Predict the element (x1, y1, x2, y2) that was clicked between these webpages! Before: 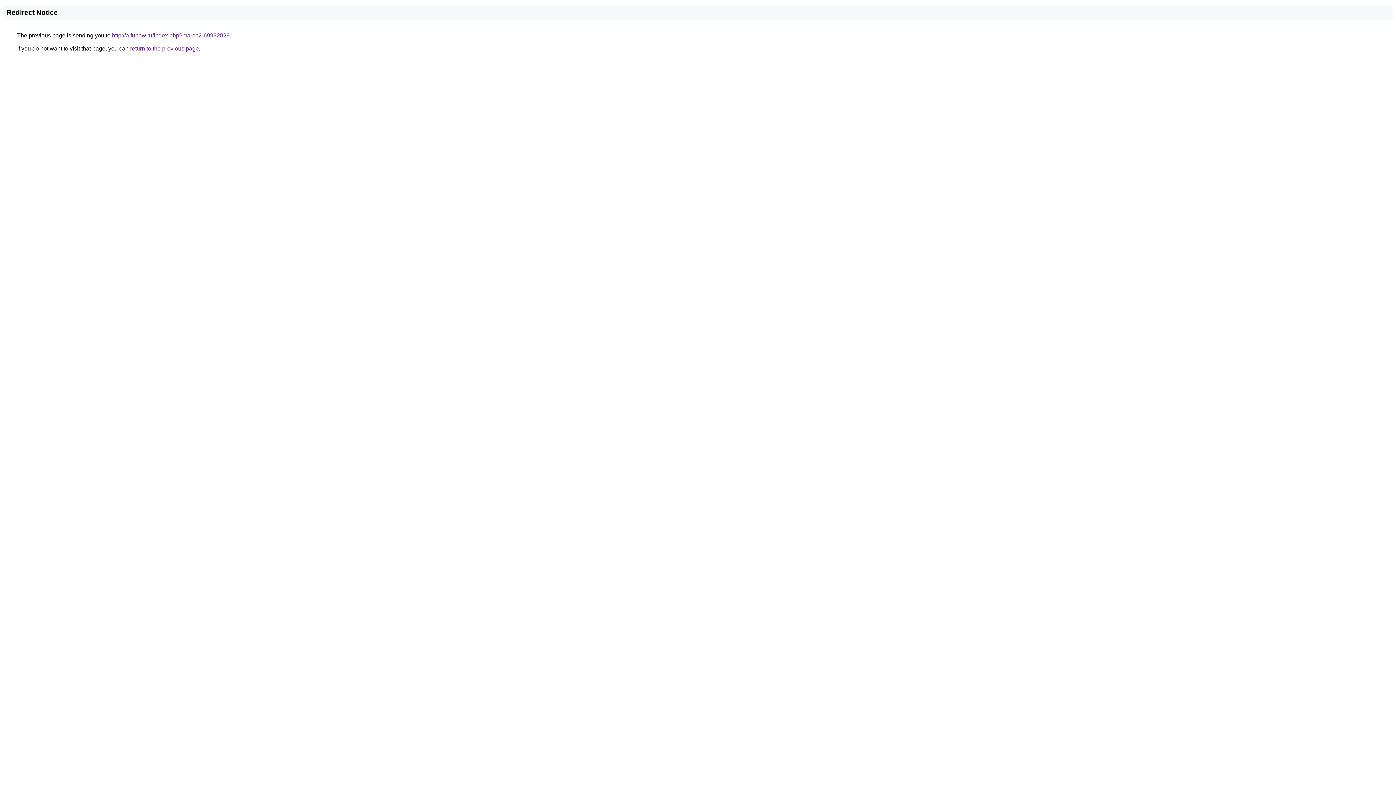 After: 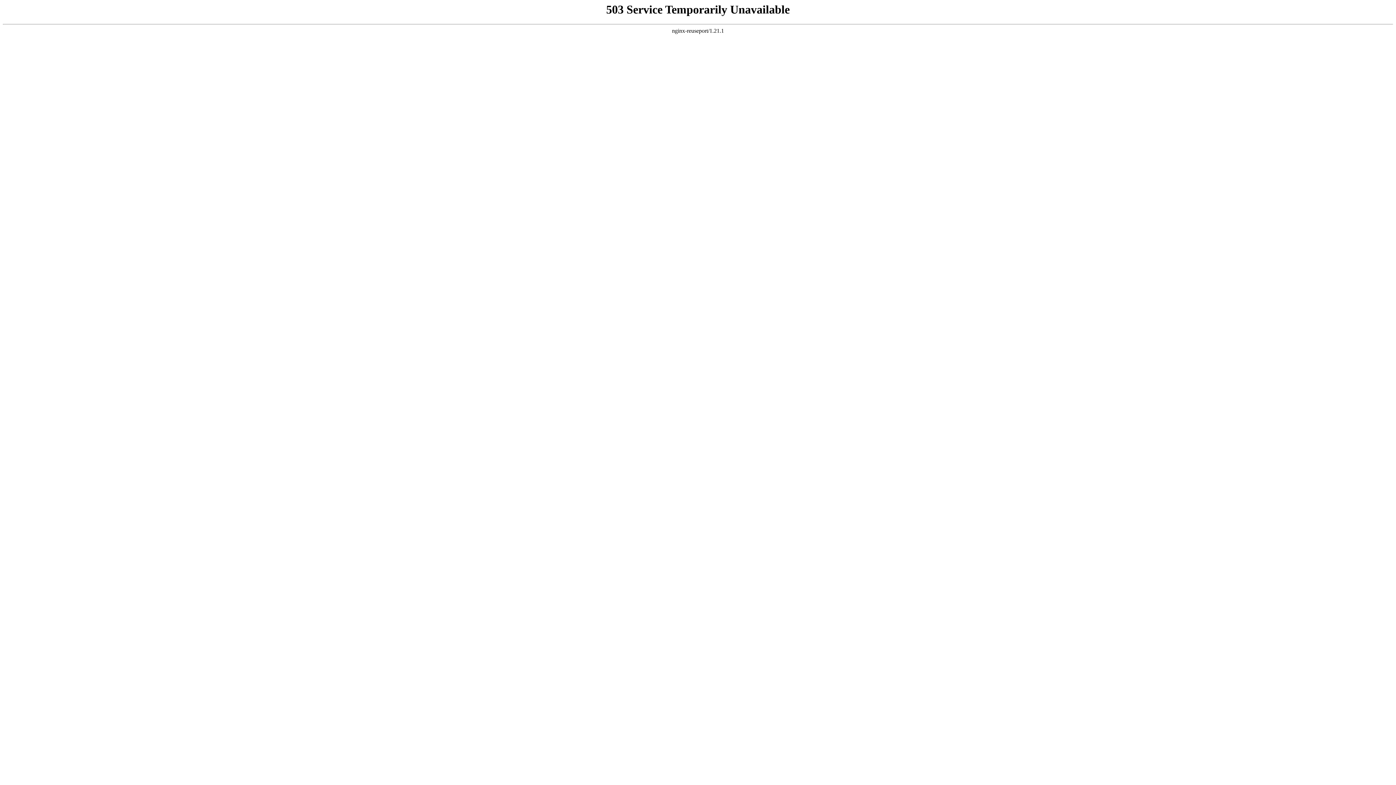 Action: label: http://a.funow.ru/index.php?march2-69932829 bbox: (112, 32, 229, 38)